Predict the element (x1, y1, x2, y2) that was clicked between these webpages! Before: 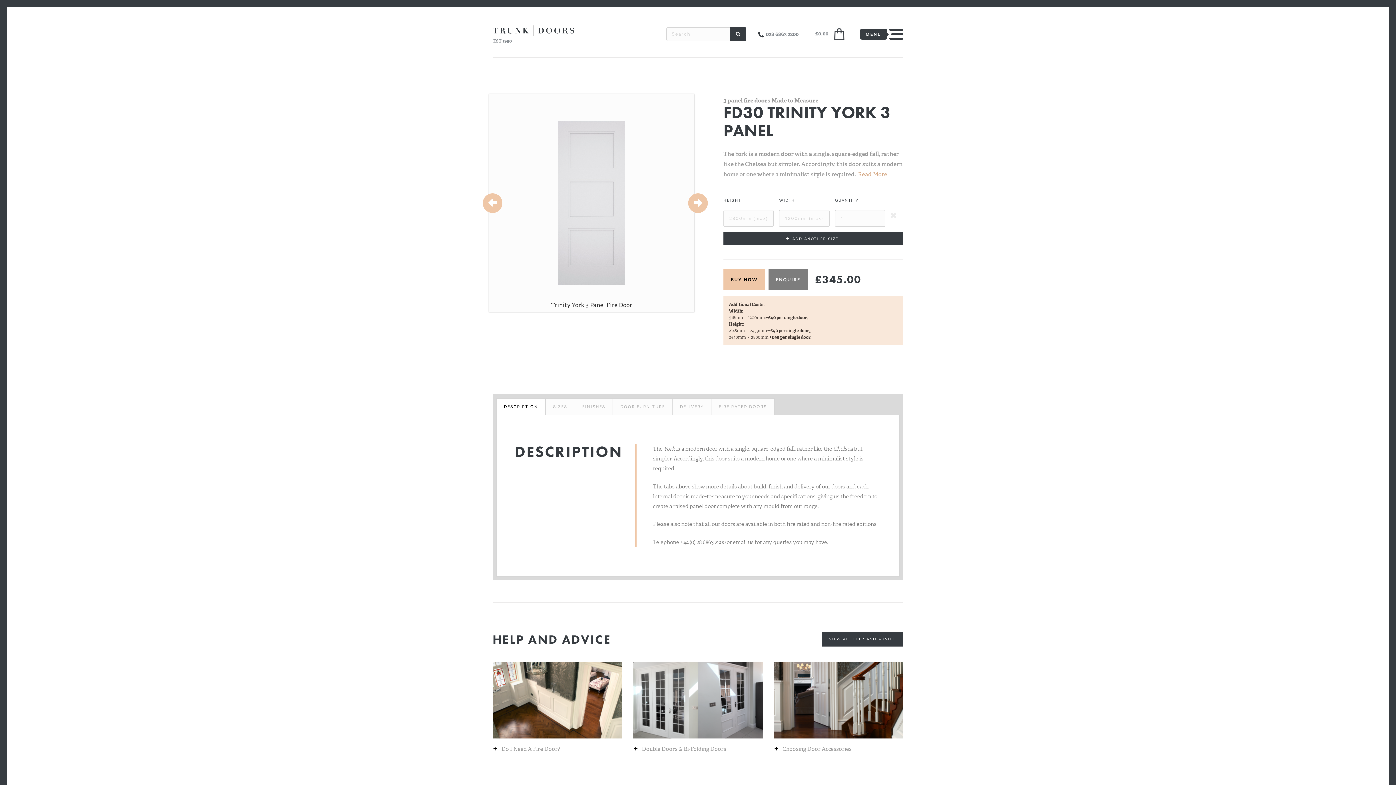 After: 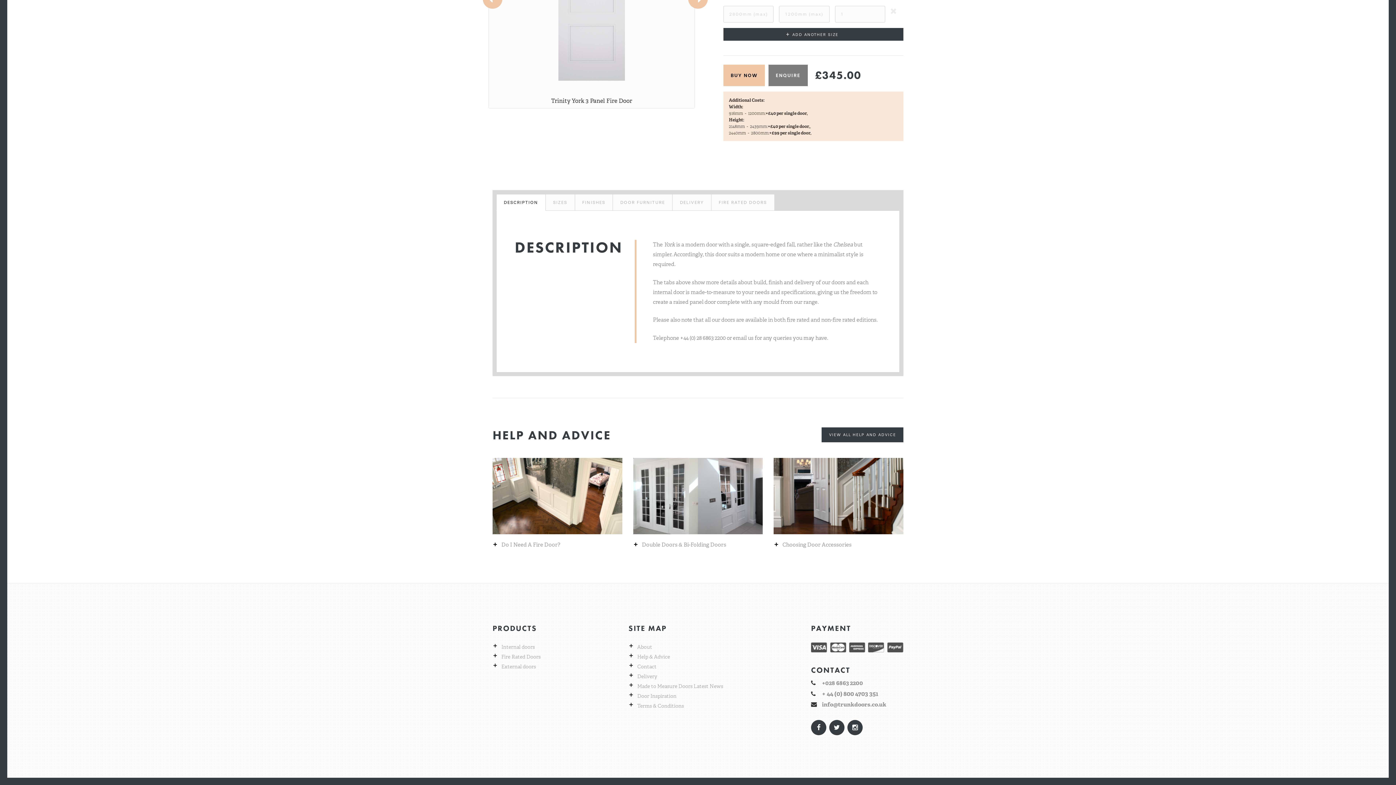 Action: bbox: (858, 169, 887, 179) label: Read More